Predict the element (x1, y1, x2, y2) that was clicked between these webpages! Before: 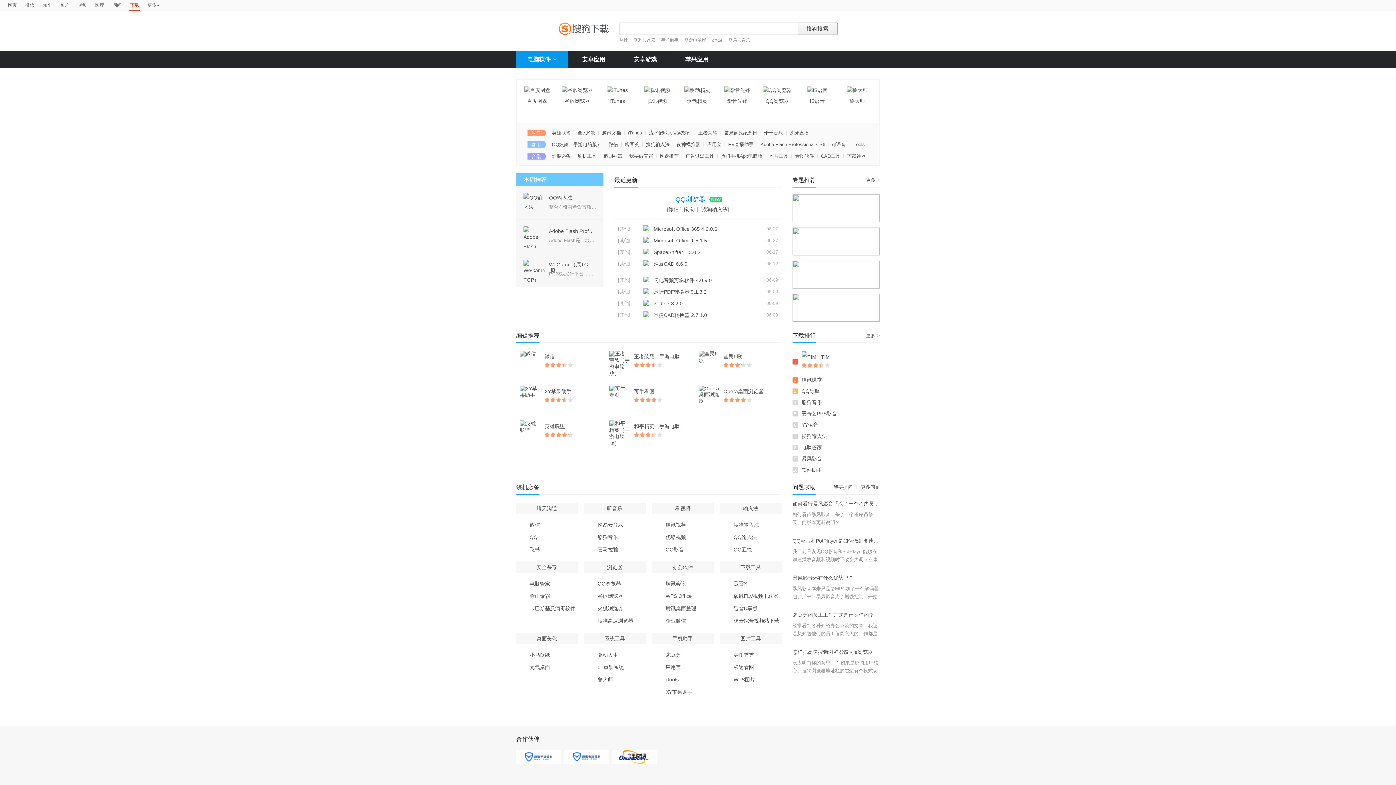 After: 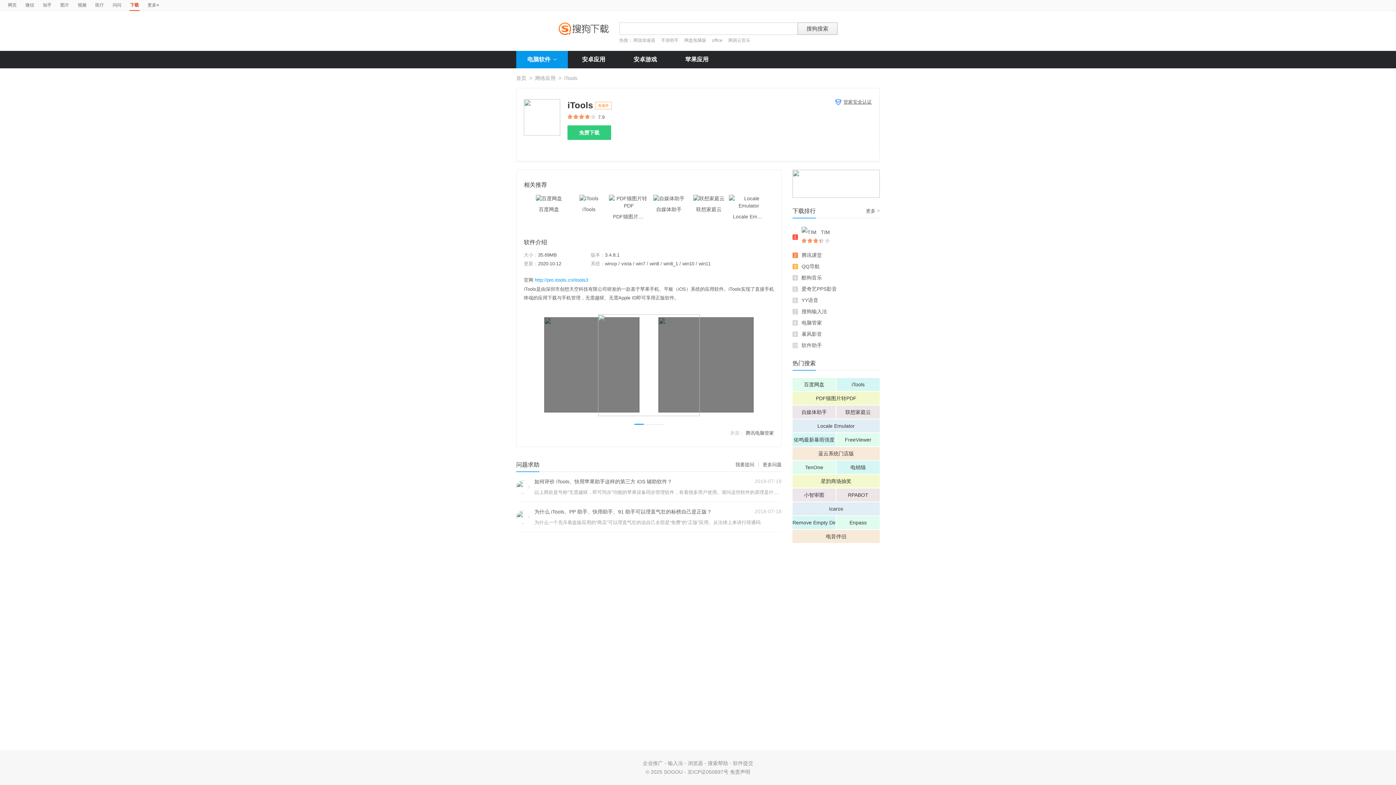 Action: label: iTools bbox: (652, 676, 713, 684)